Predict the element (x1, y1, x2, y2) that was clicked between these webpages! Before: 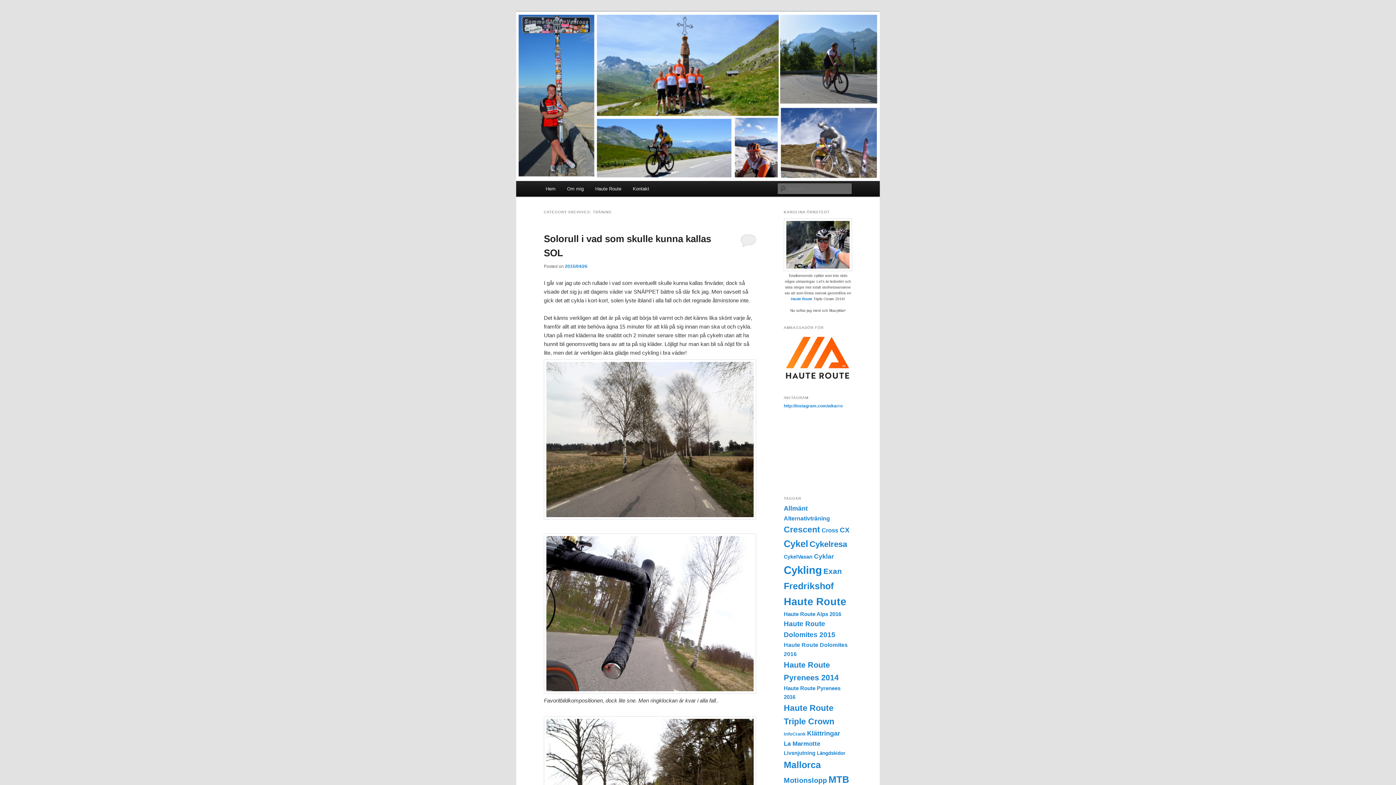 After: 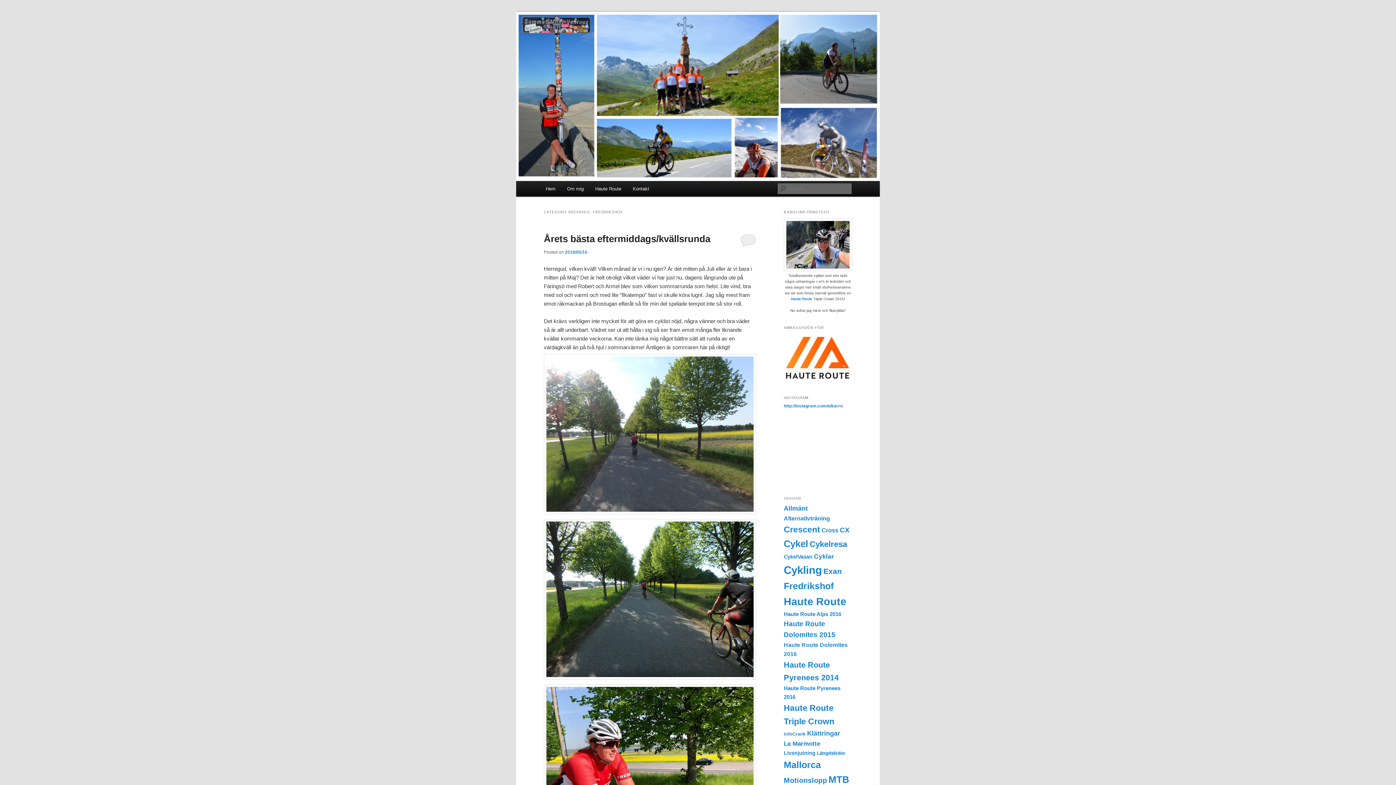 Action: bbox: (784, 581, 833, 591) label: Fredrikshof (77 items)